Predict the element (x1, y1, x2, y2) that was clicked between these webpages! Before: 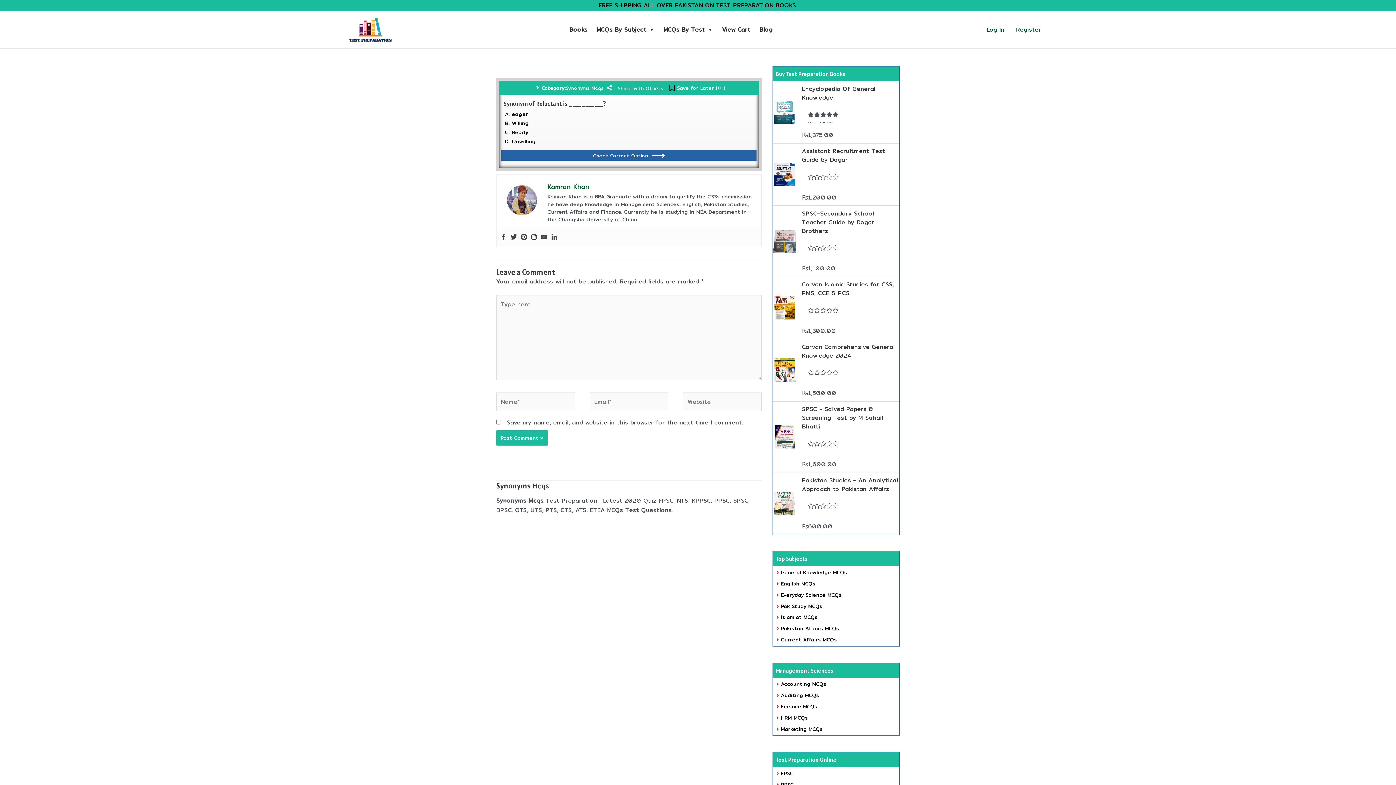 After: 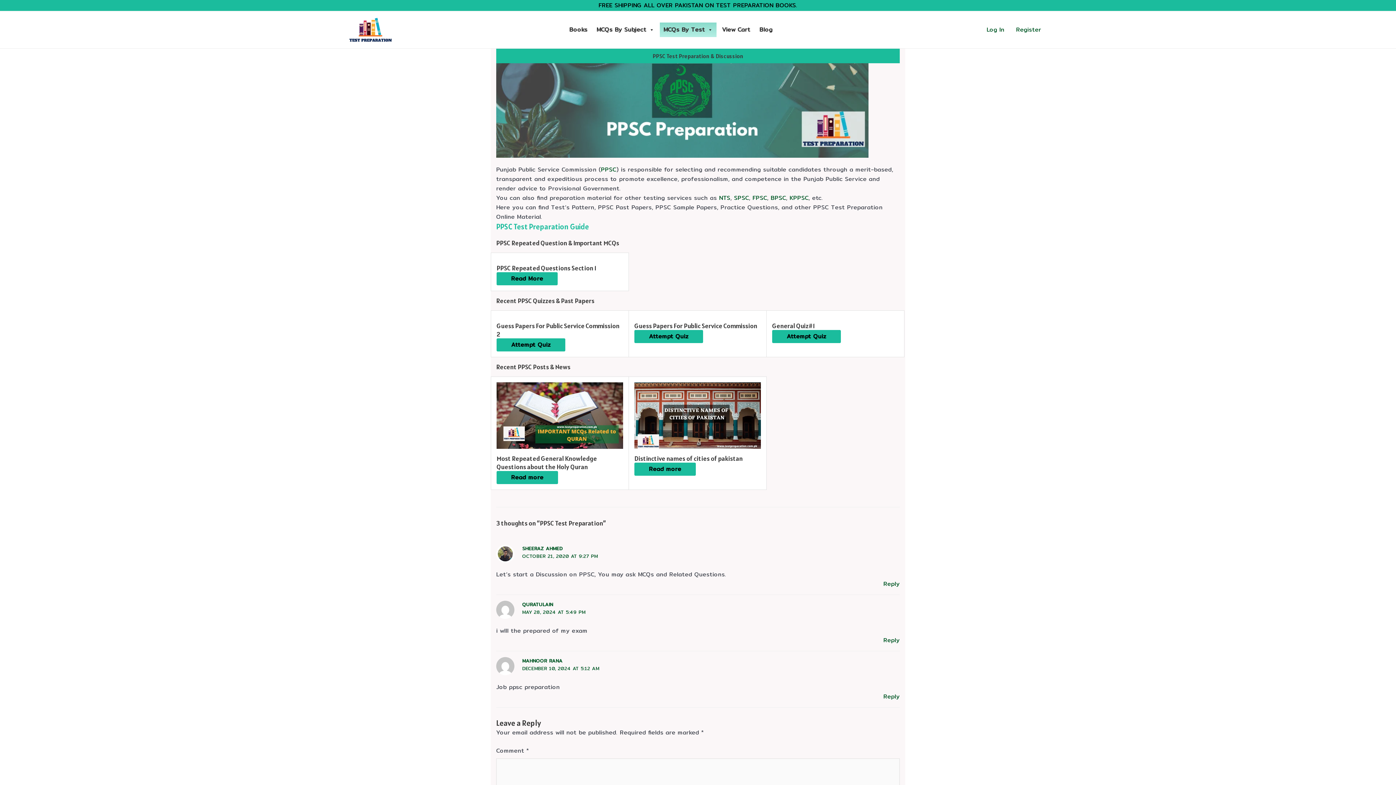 Action: bbox: (776, 780, 794, 788) label: PPSC